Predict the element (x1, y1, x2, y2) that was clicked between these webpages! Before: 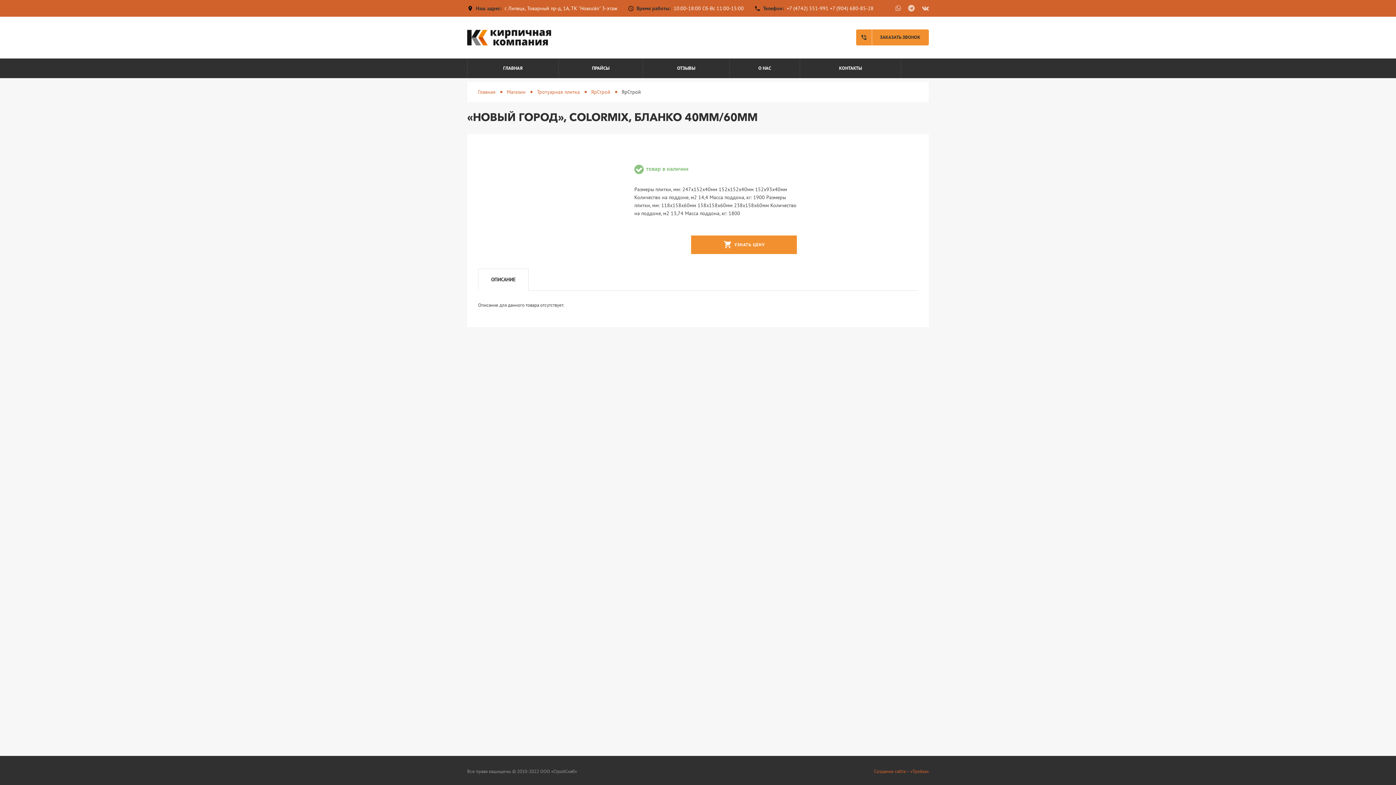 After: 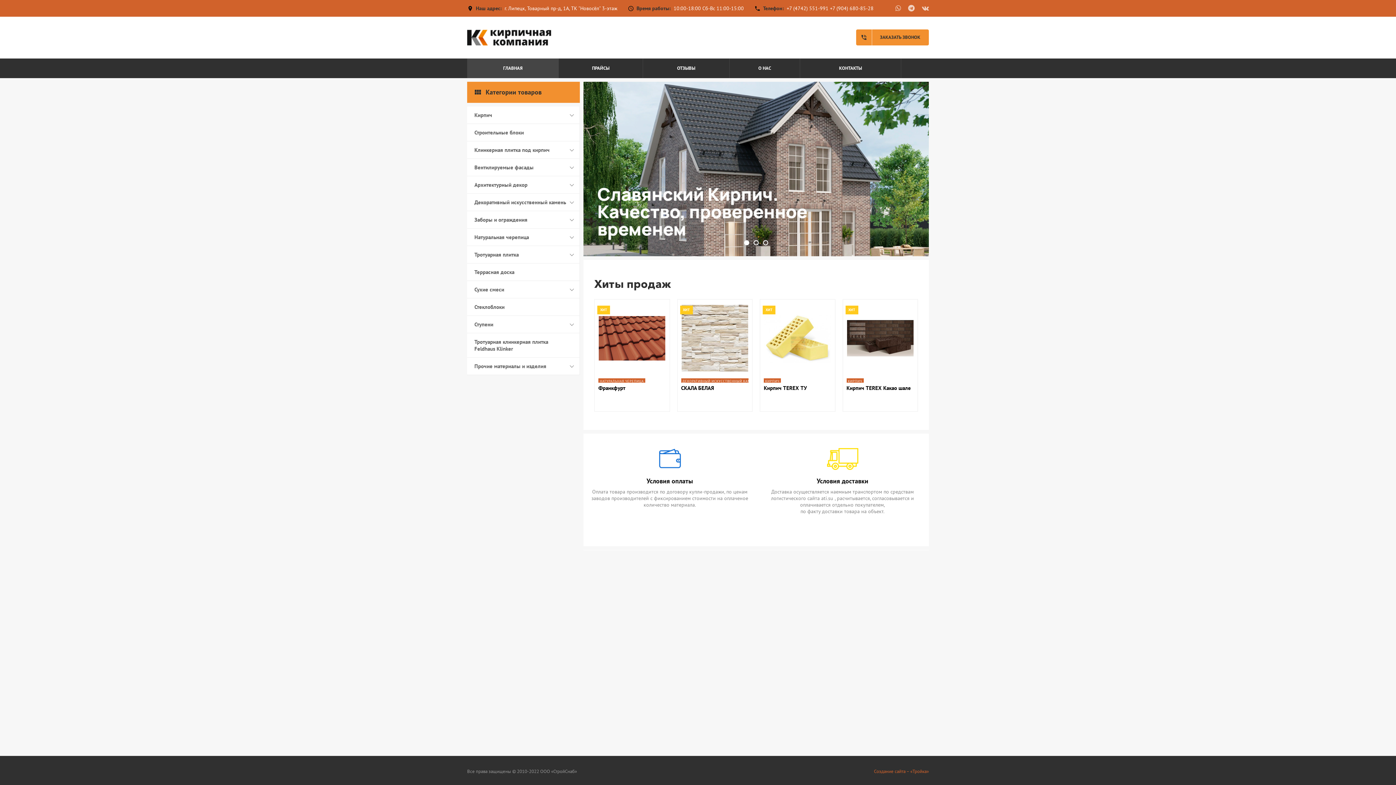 Action: label: Главная bbox: (478, 88, 495, 95)